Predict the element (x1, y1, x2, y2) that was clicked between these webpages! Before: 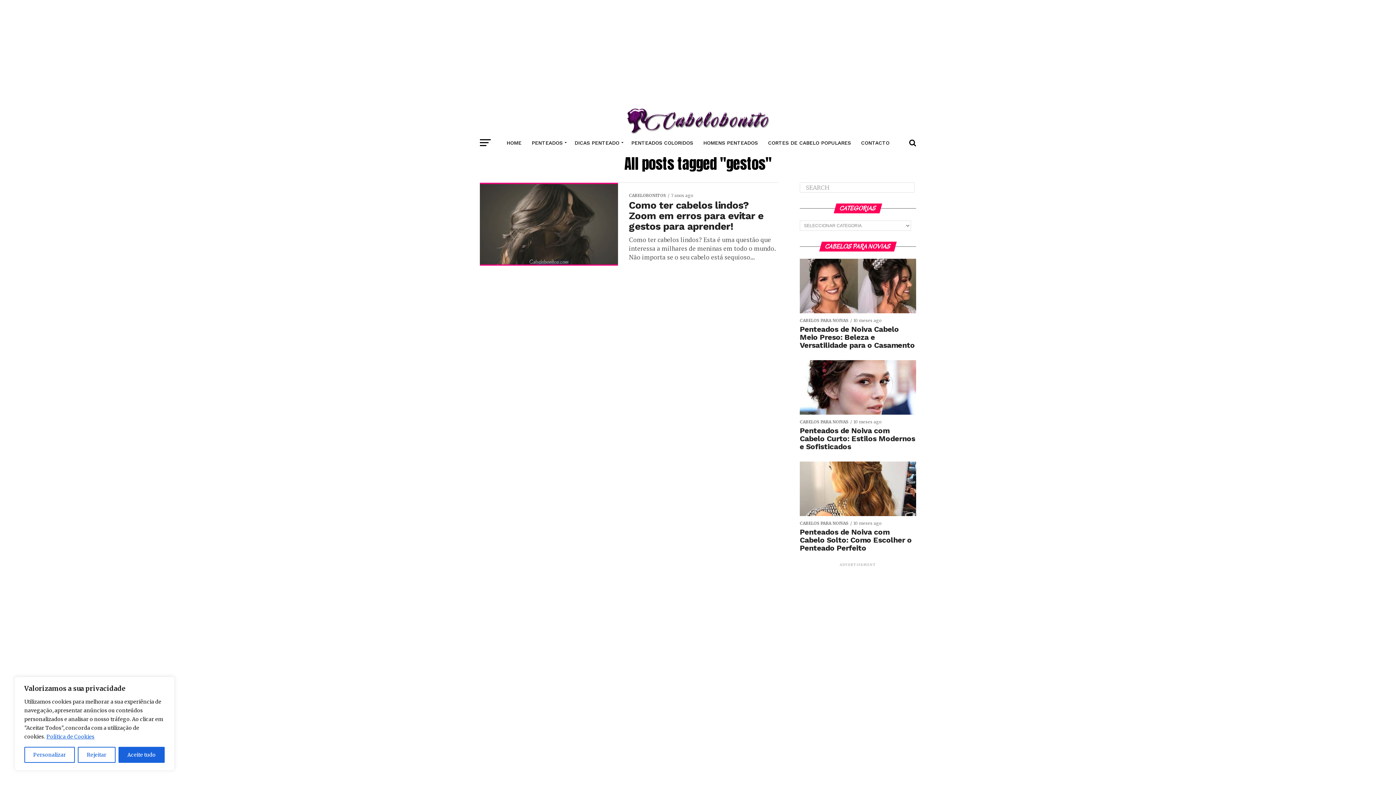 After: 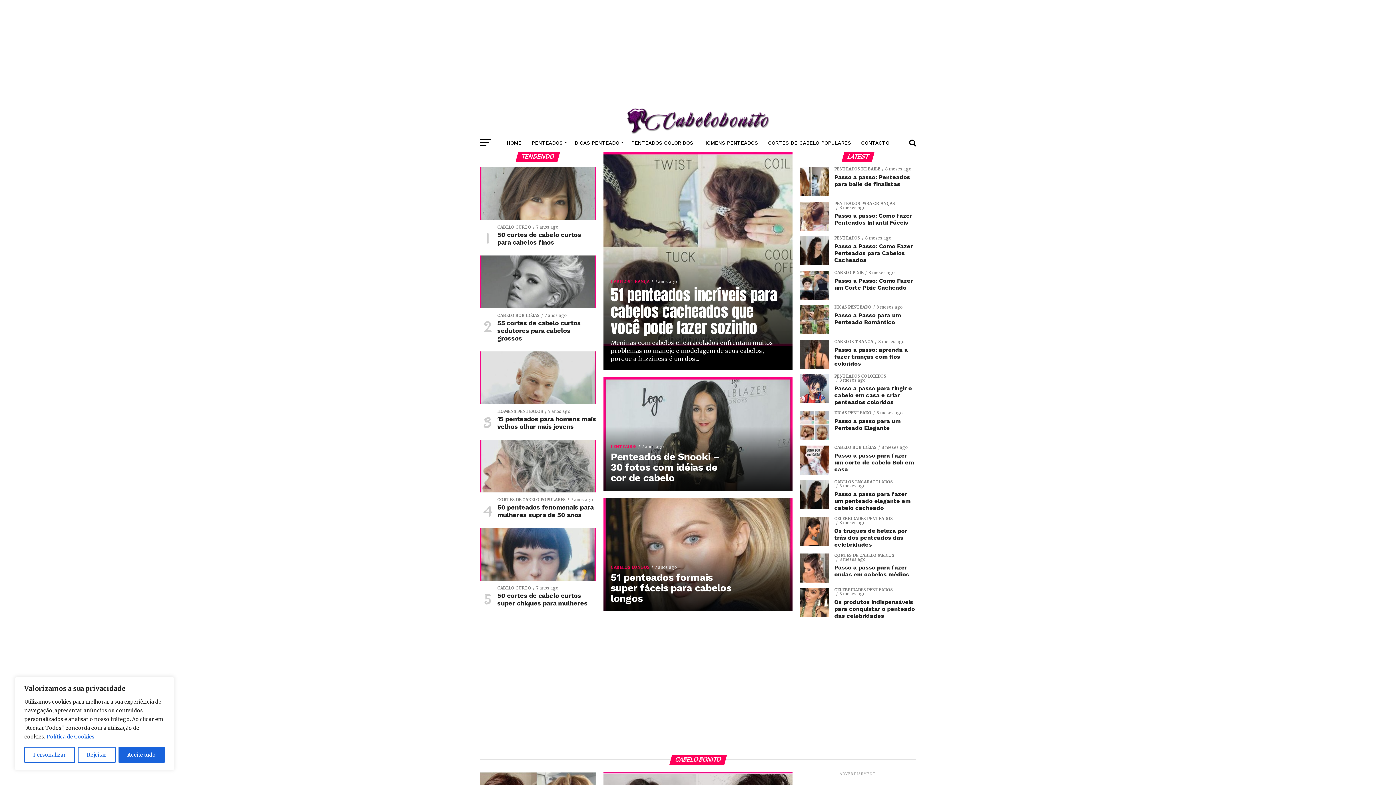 Action: label: HOME bbox: (502, 133, 526, 152)